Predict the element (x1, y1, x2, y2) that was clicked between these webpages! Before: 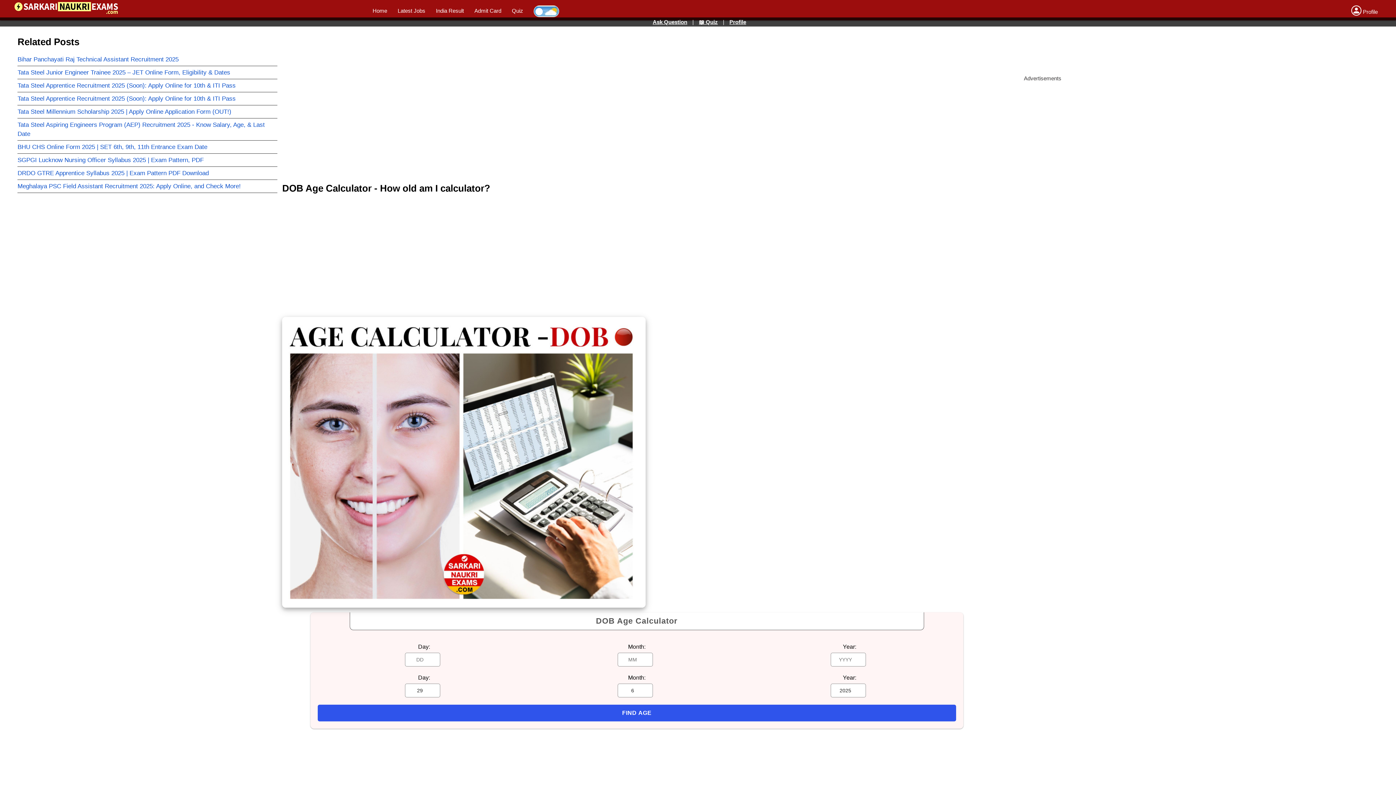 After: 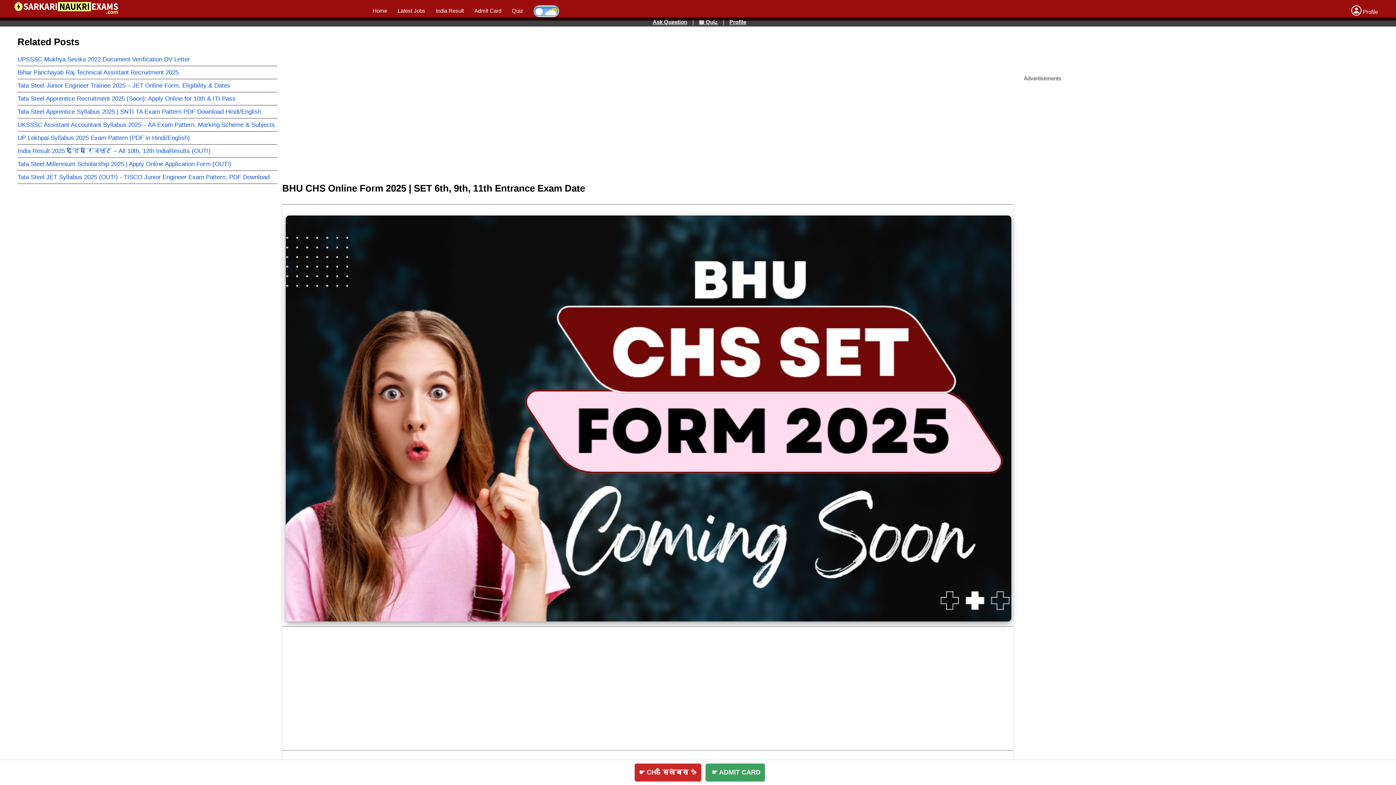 Action: bbox: (17, 143, 207, 150) label: BHU CHS Online Form 2025 | SET 6th, 9th, 11th Entrance Exam Date